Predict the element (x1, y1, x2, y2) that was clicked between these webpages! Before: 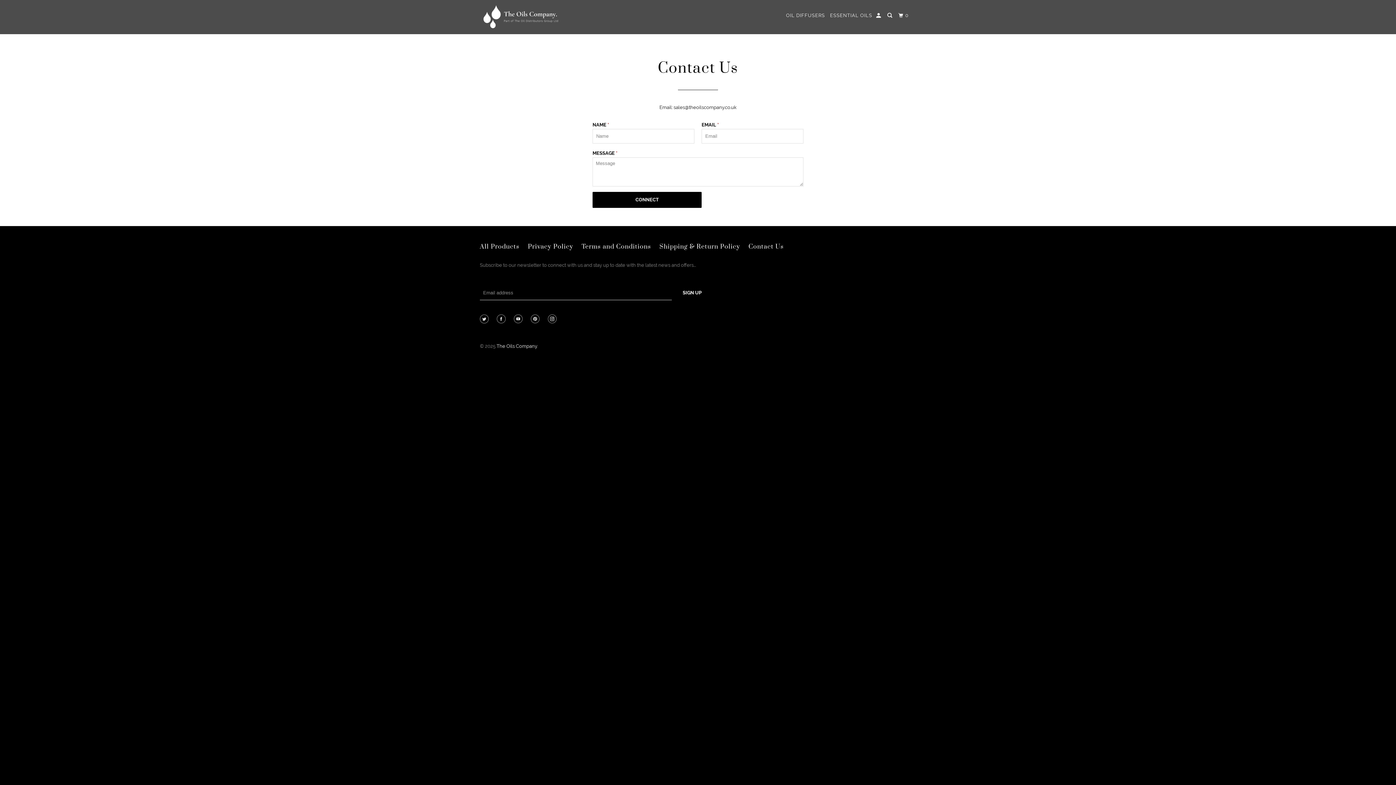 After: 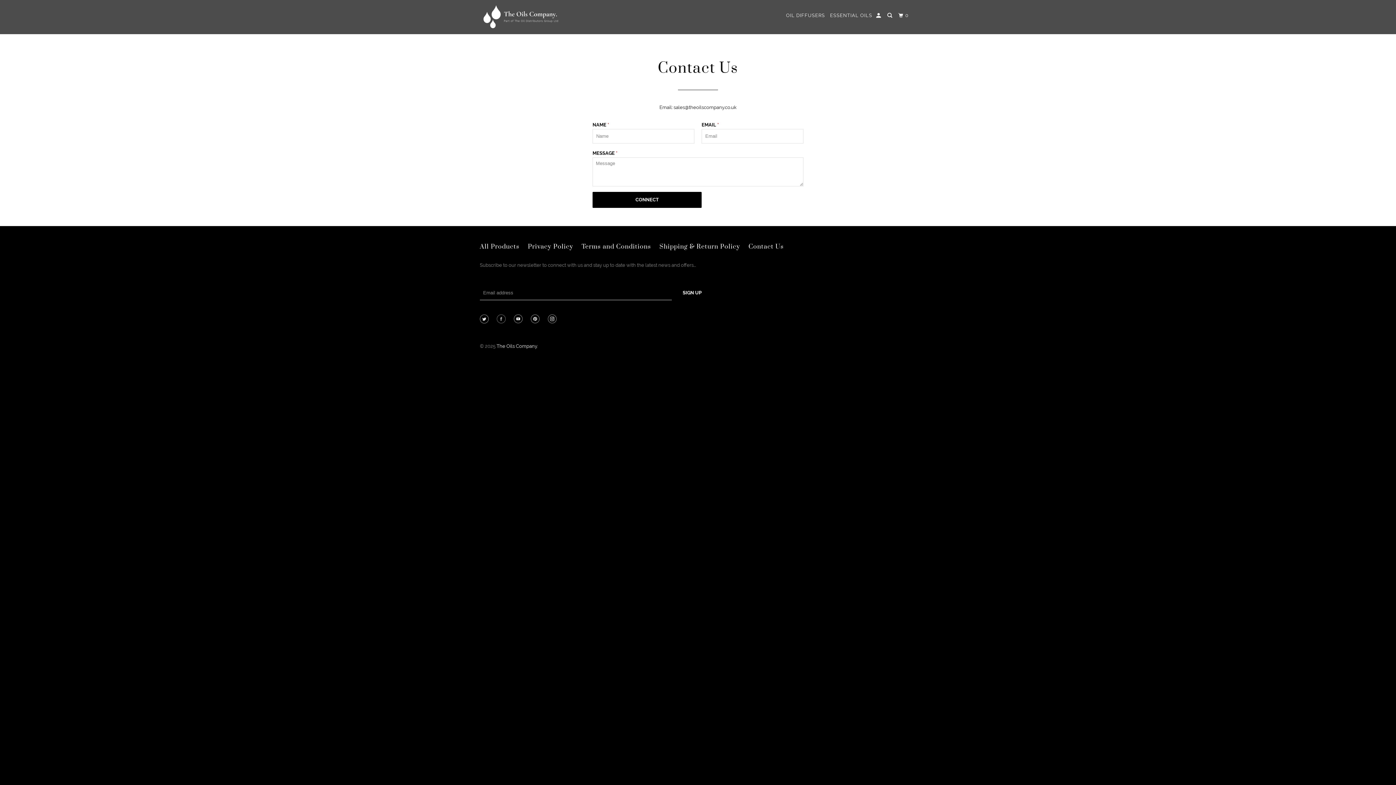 Action: bbox: (497, 314, 507, 323)